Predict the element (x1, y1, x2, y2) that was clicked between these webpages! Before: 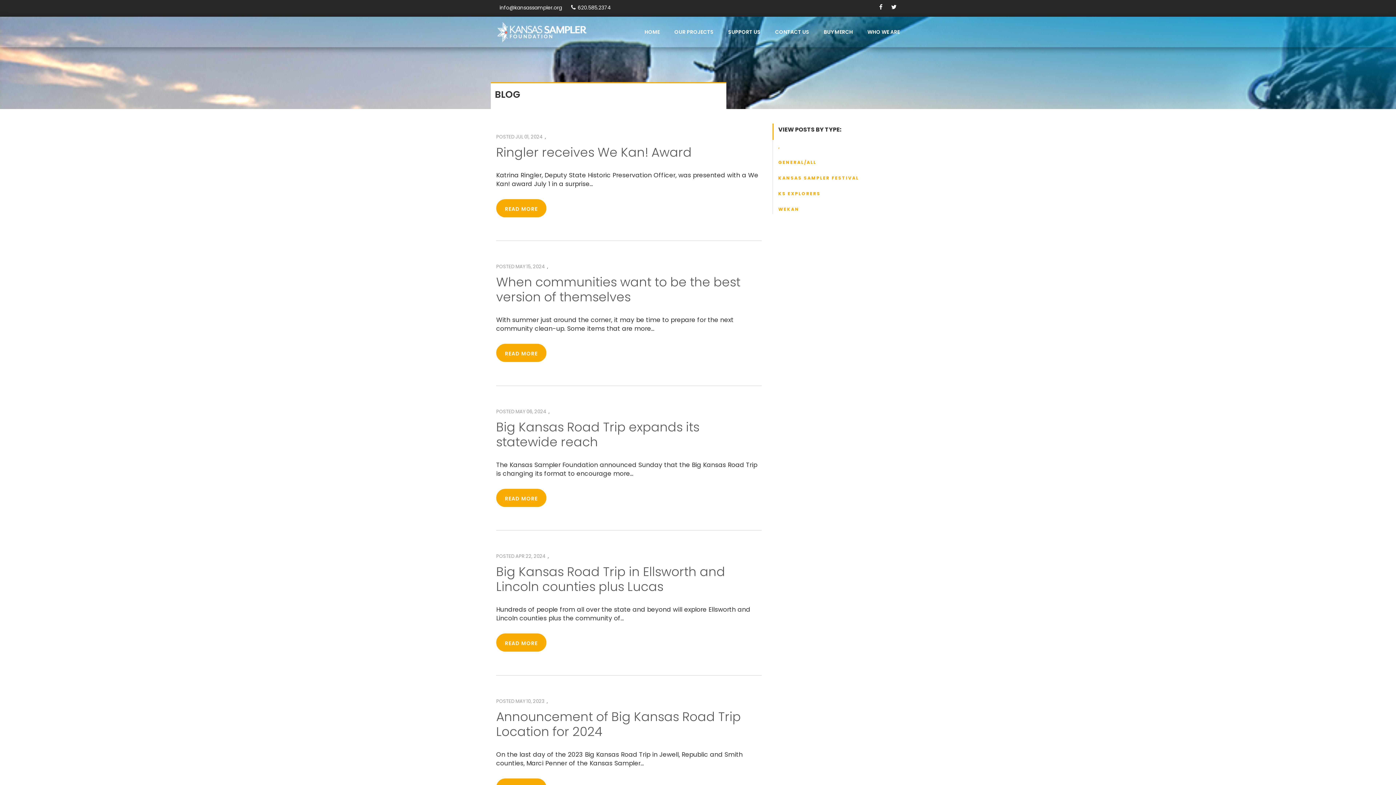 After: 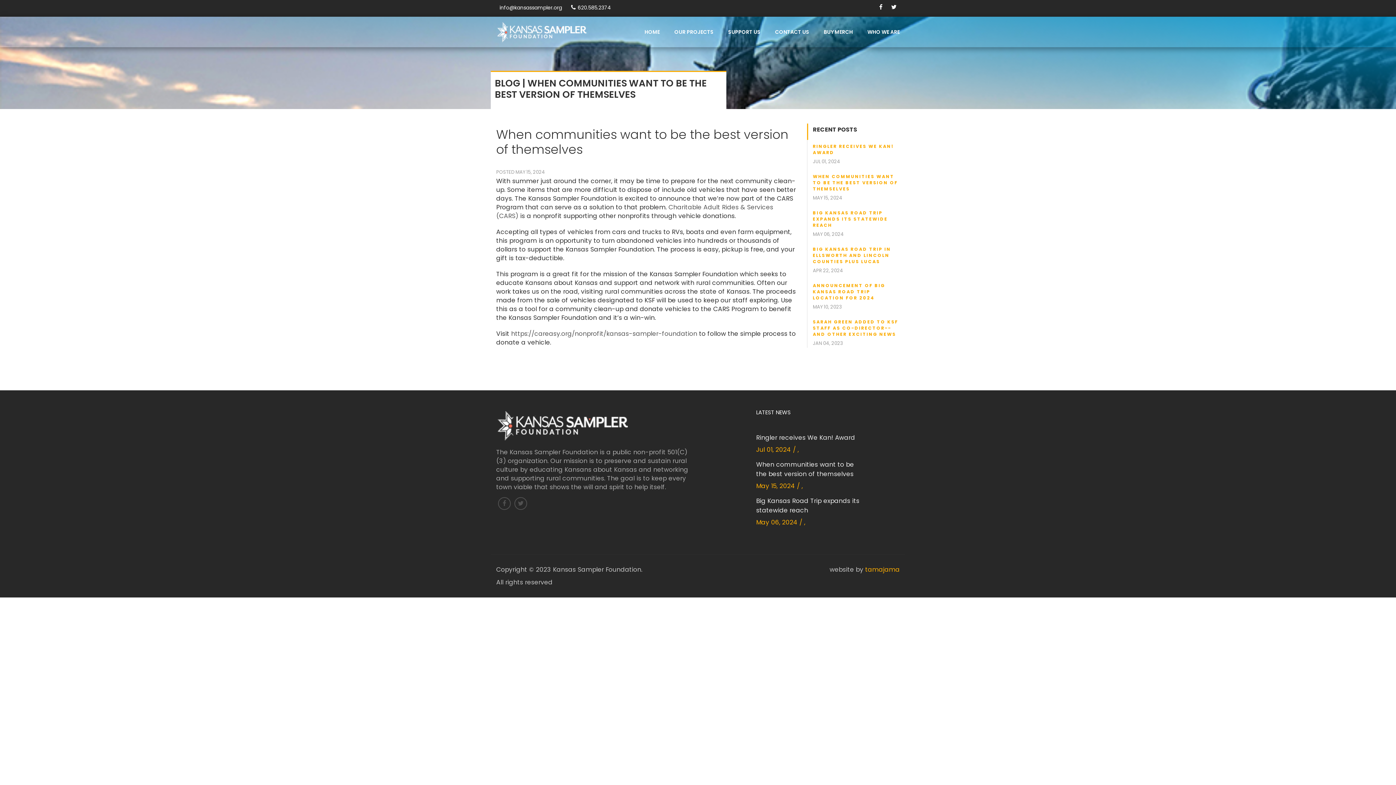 Action: bbox: (496, 273, 740, 305) label: When communities want to be the best version of themselves